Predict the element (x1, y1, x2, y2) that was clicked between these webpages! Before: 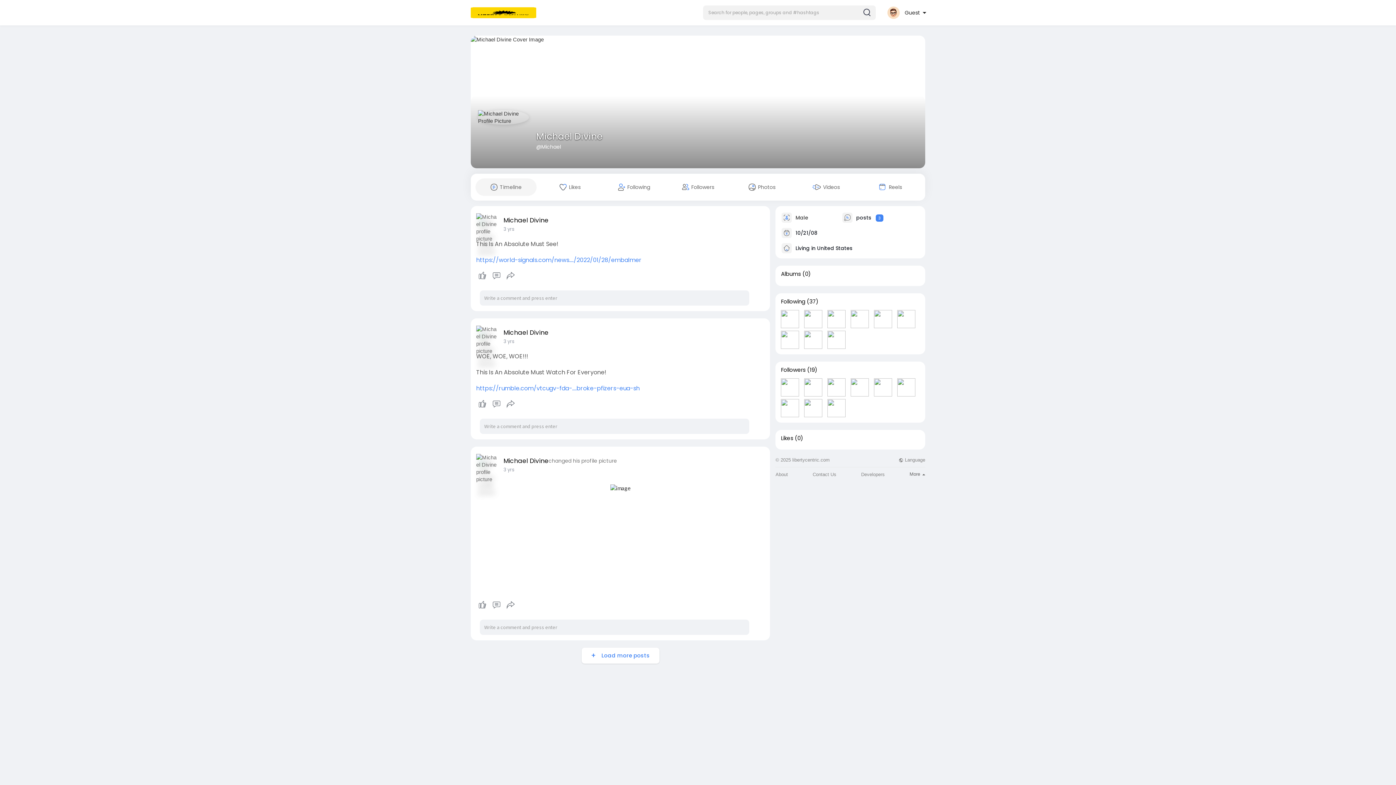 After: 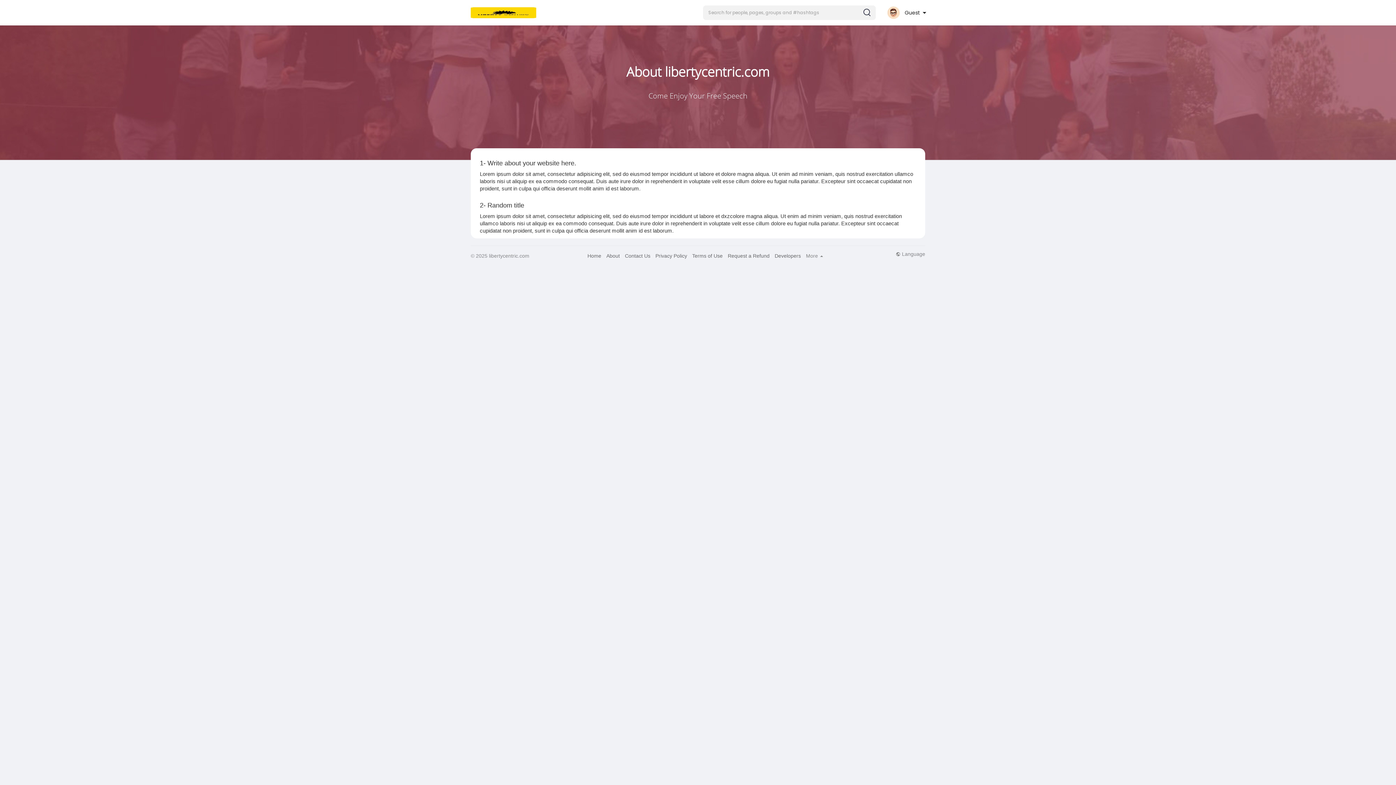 Action: label: About bbox: (775, 472, 788, 476)